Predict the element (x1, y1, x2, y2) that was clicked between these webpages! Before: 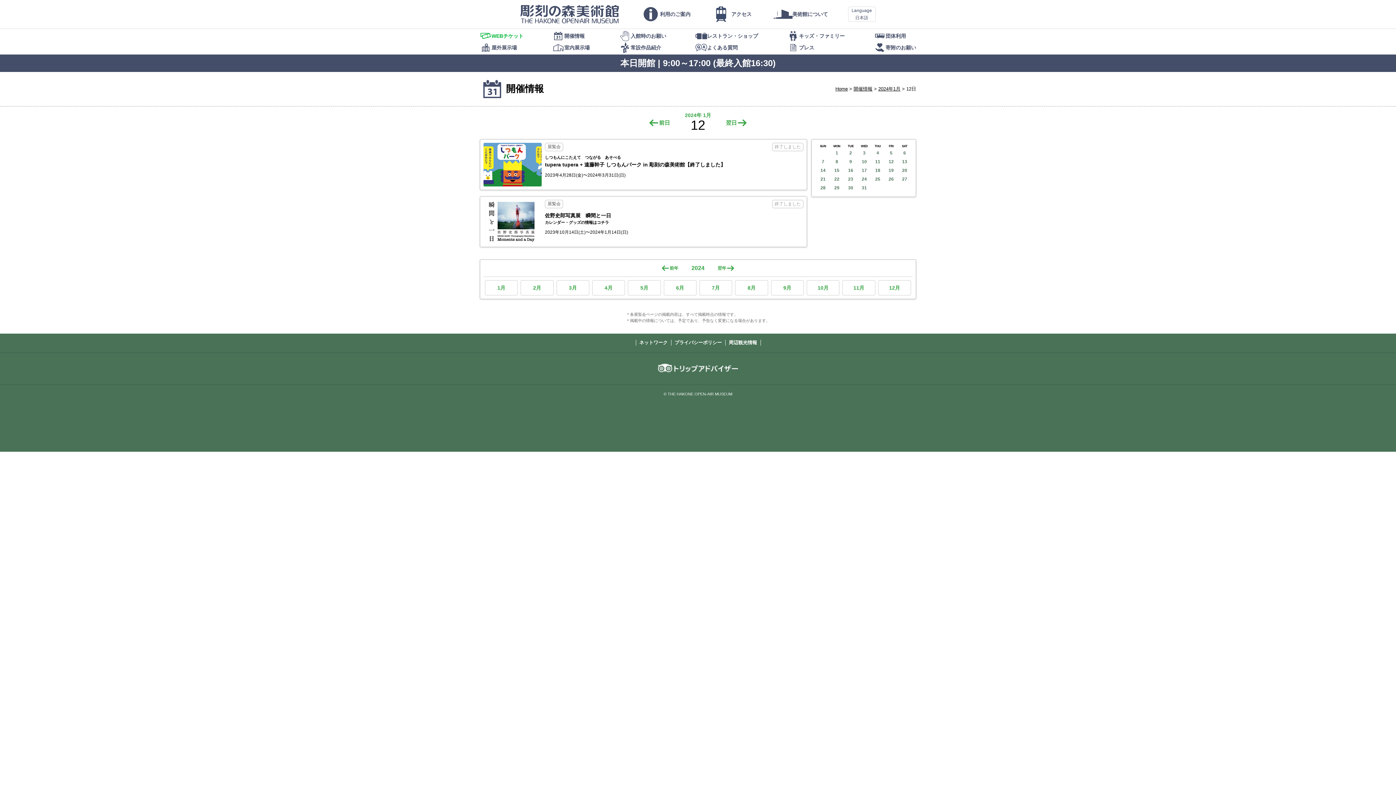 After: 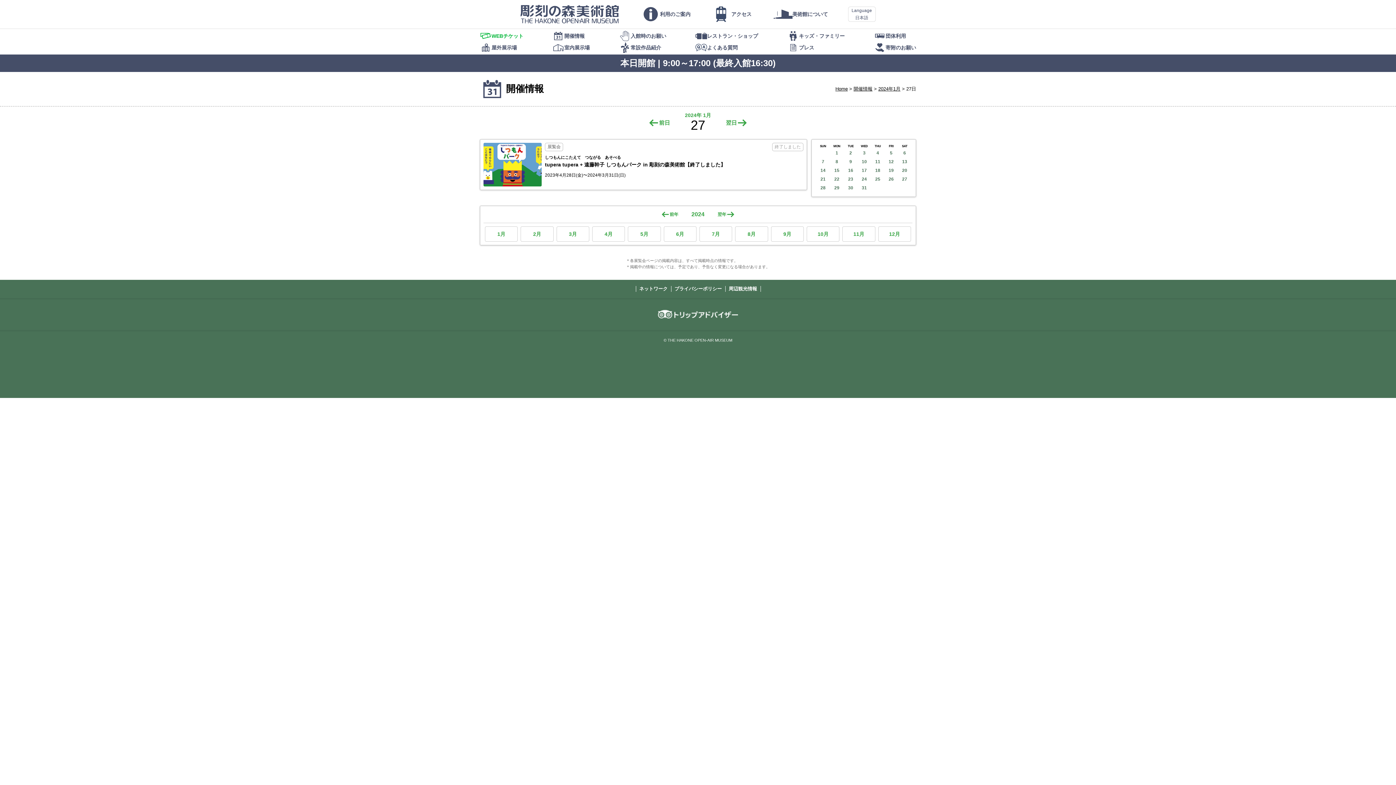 Action: bbox: (898, 174, 911, 183) label: 27